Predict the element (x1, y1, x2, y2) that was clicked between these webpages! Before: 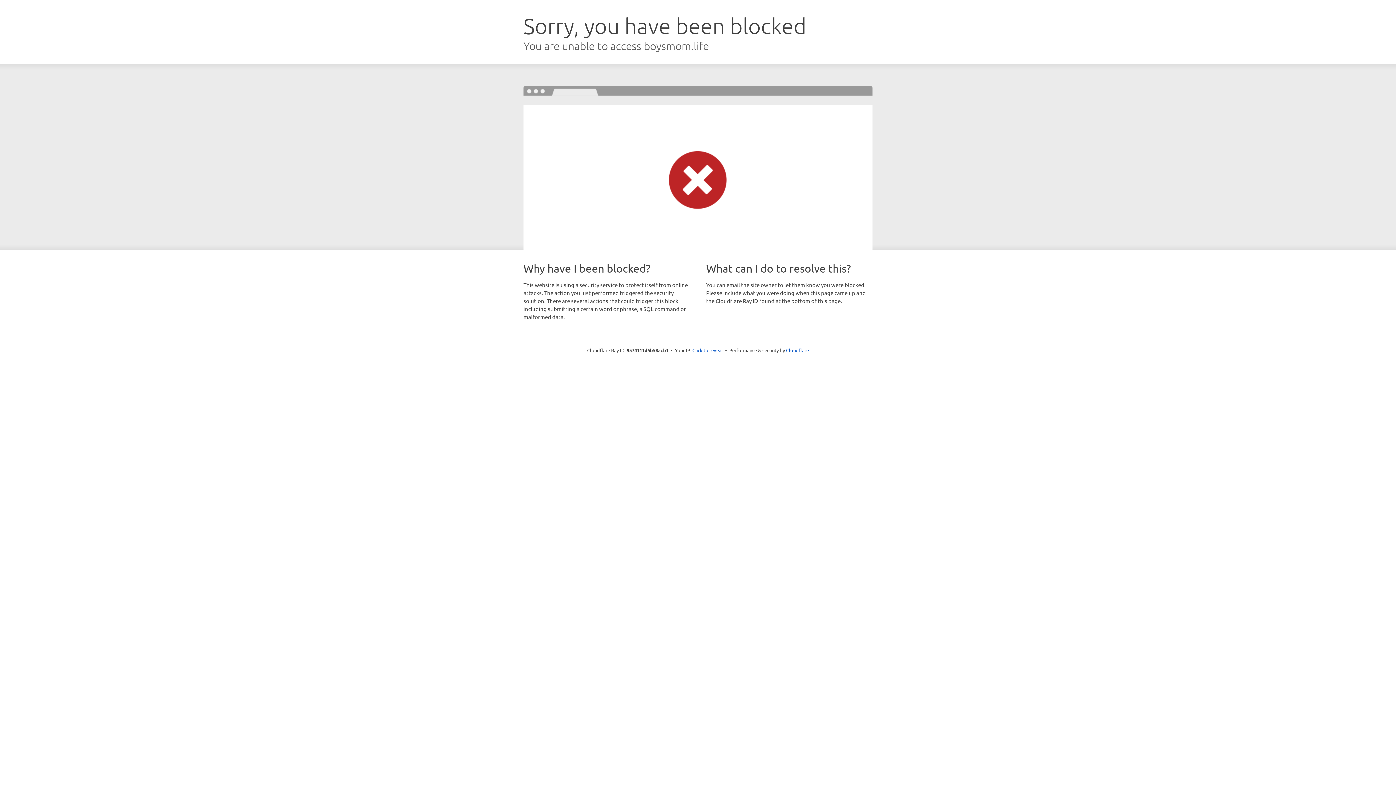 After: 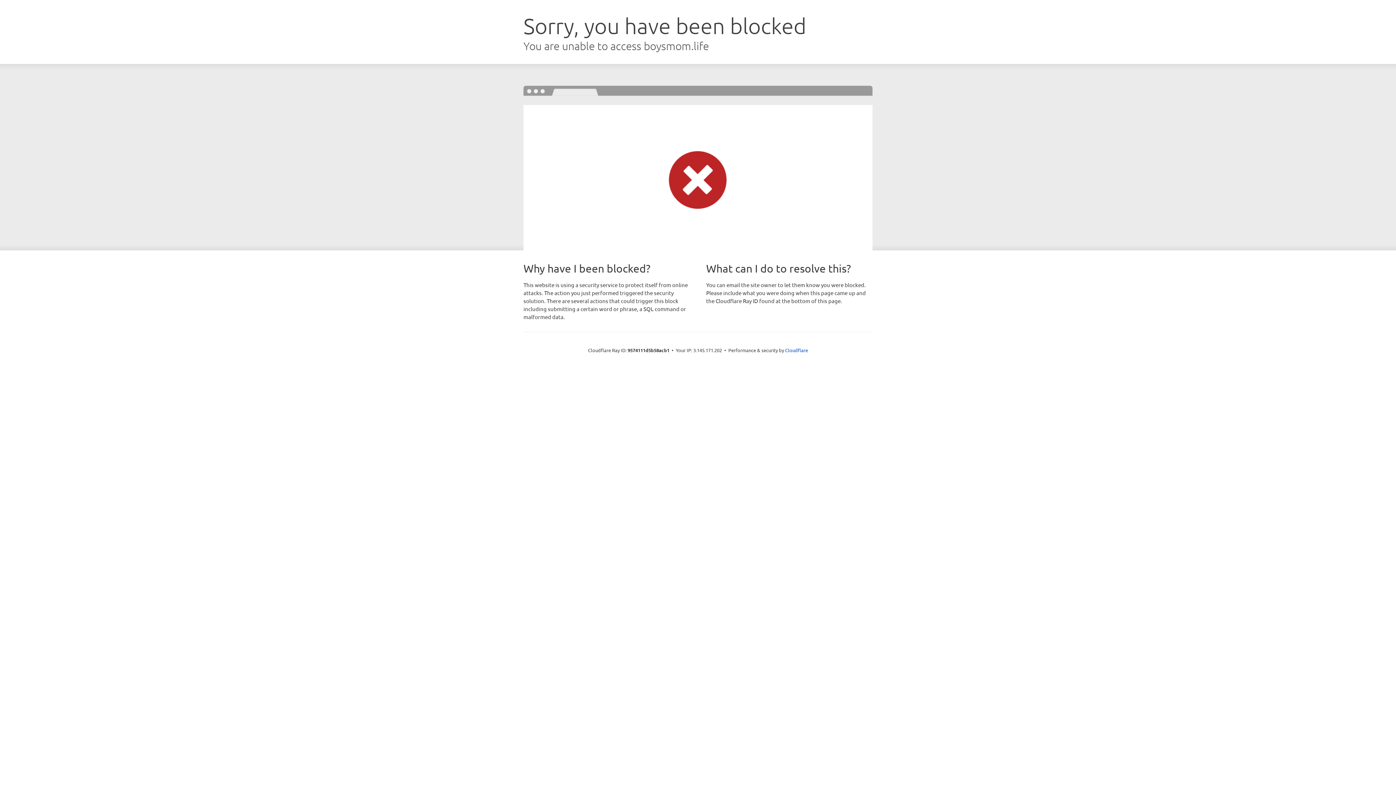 Action: label: Click to reveal bbox: (692, 346, 723, 353)